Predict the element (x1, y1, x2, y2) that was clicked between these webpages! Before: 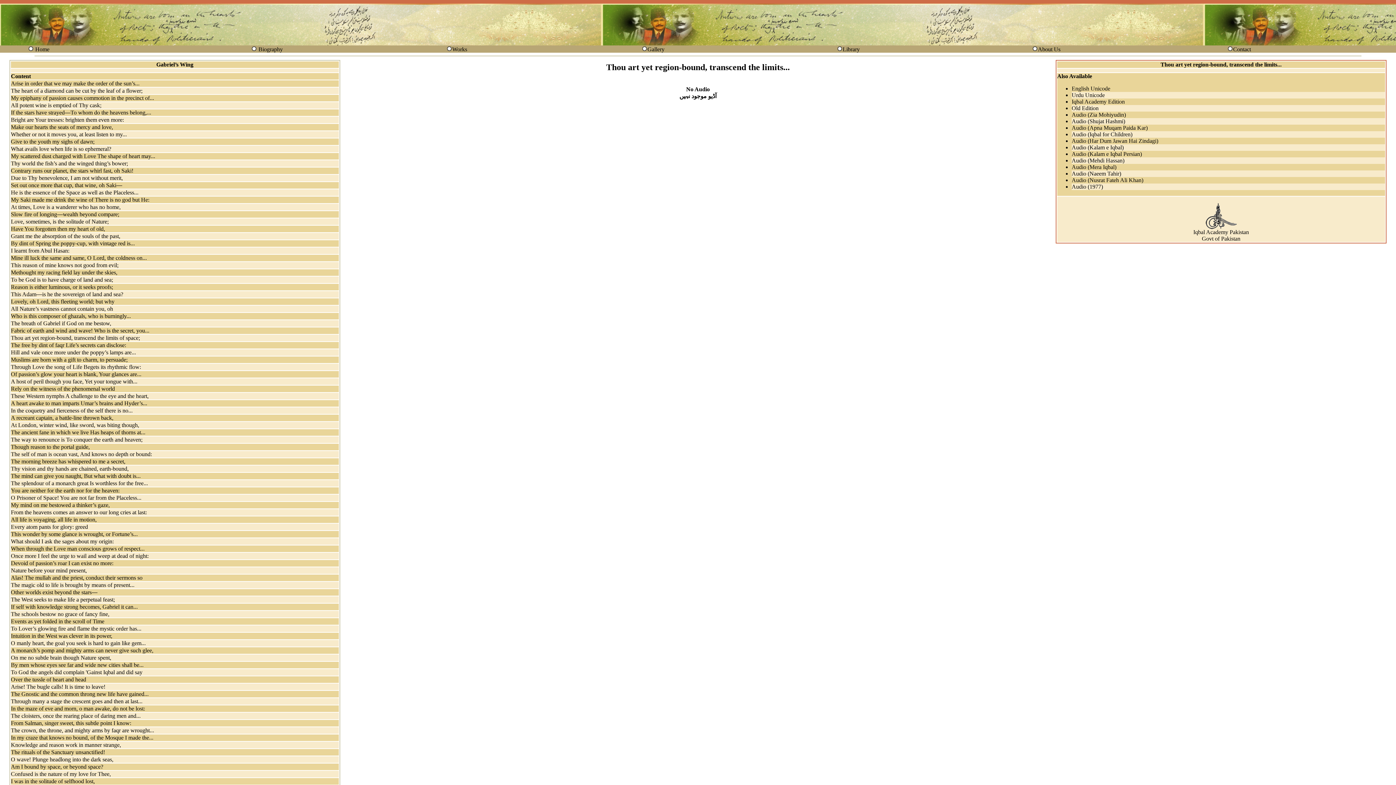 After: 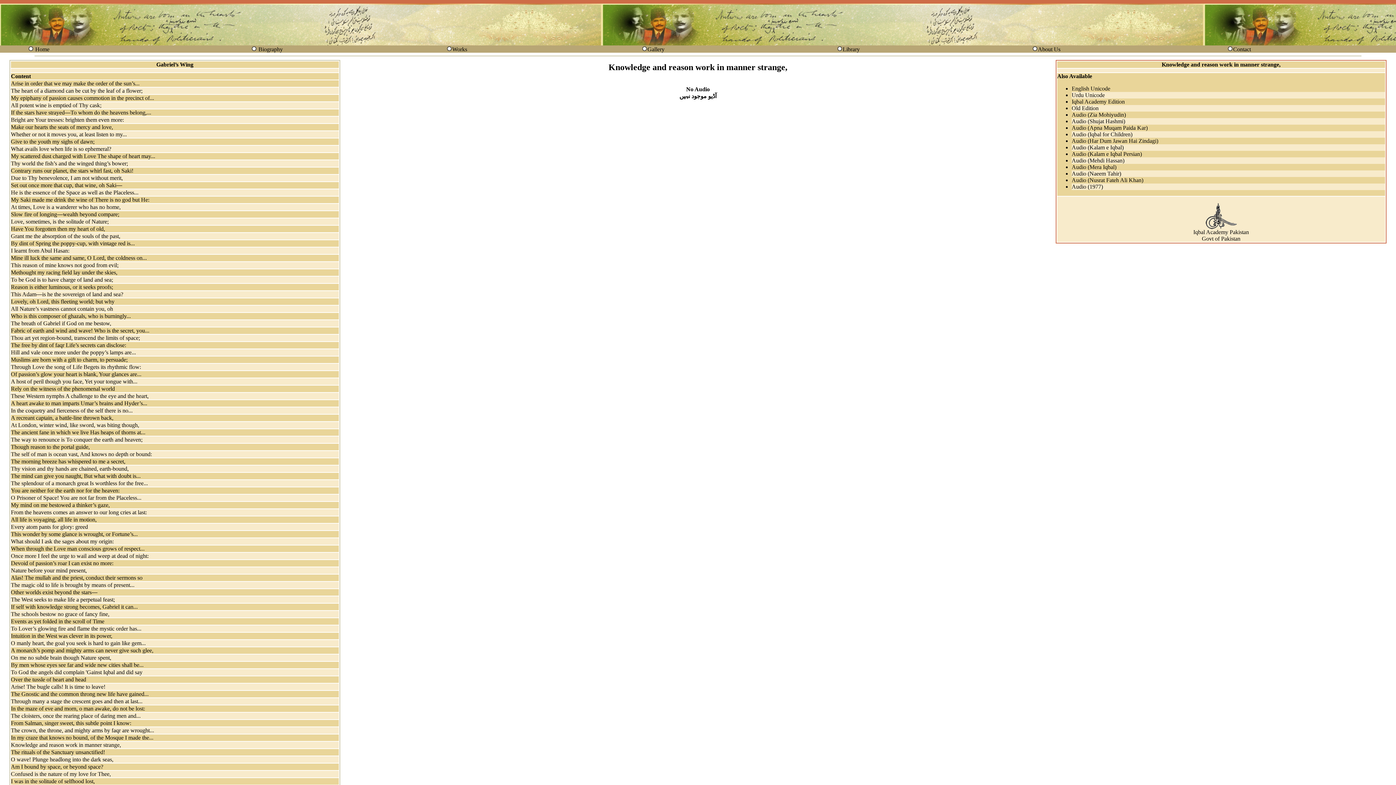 Action: bbox: (10, 742, 121, 748) label: Knowledge and reason work in manner strange,